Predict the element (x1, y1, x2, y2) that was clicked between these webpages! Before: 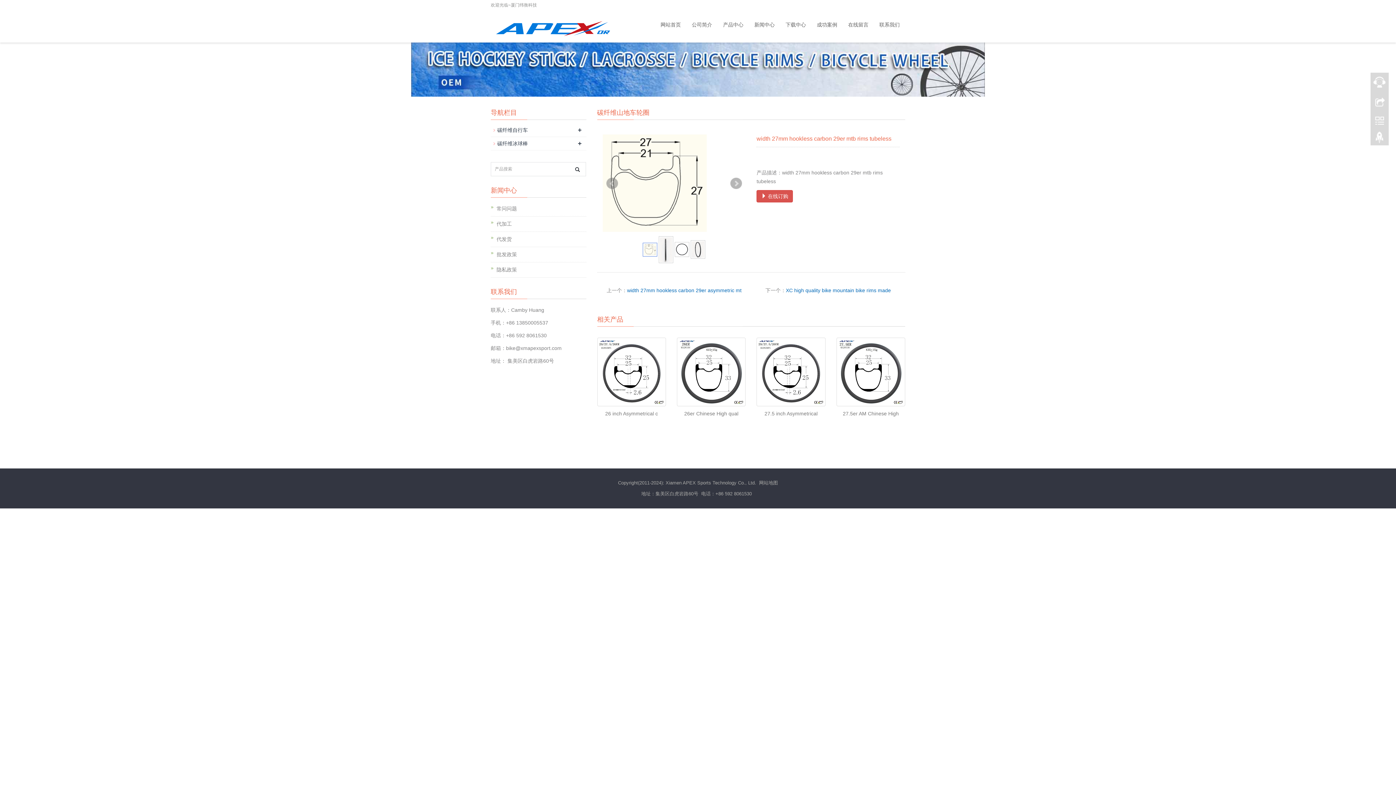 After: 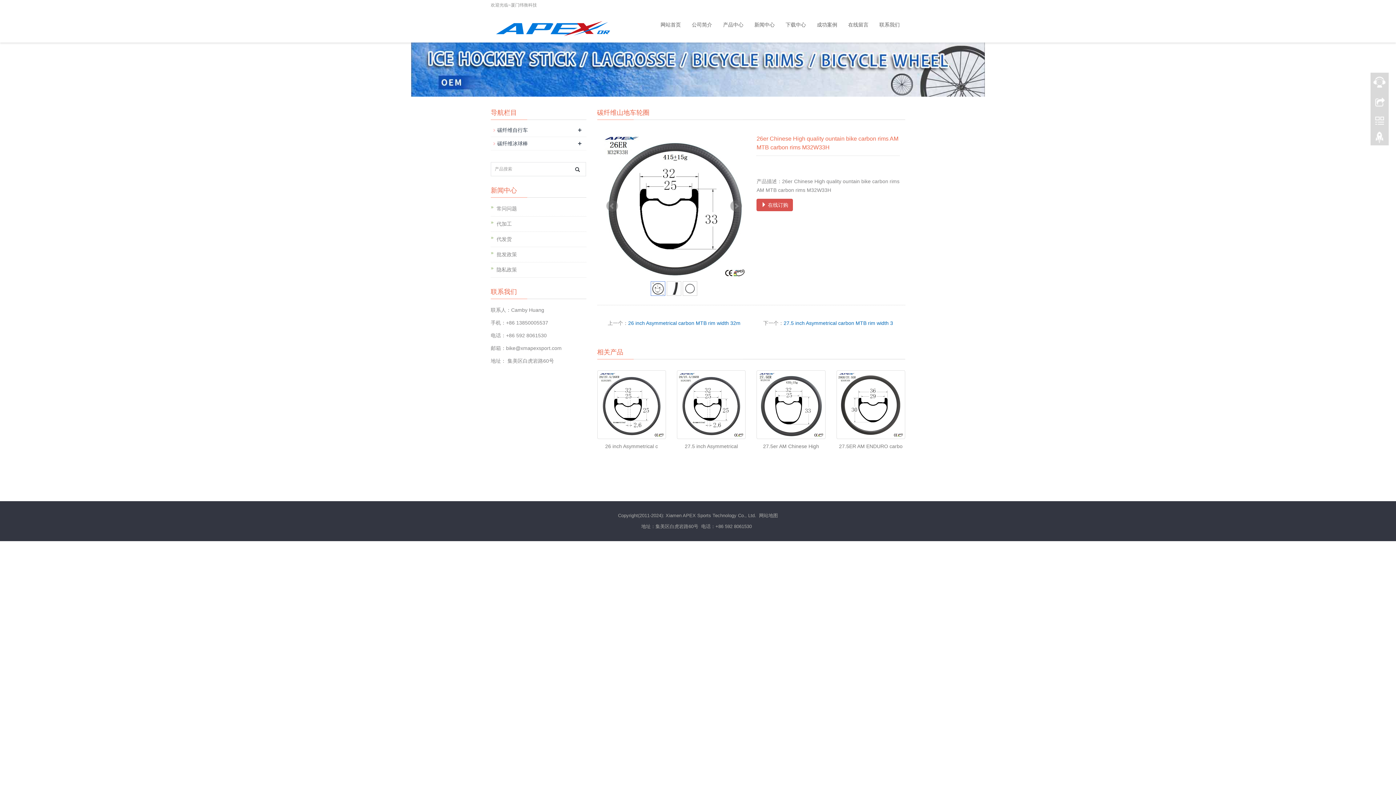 Action: label: 26er Chinese High qual bbox: (684, 410, 738, 416)